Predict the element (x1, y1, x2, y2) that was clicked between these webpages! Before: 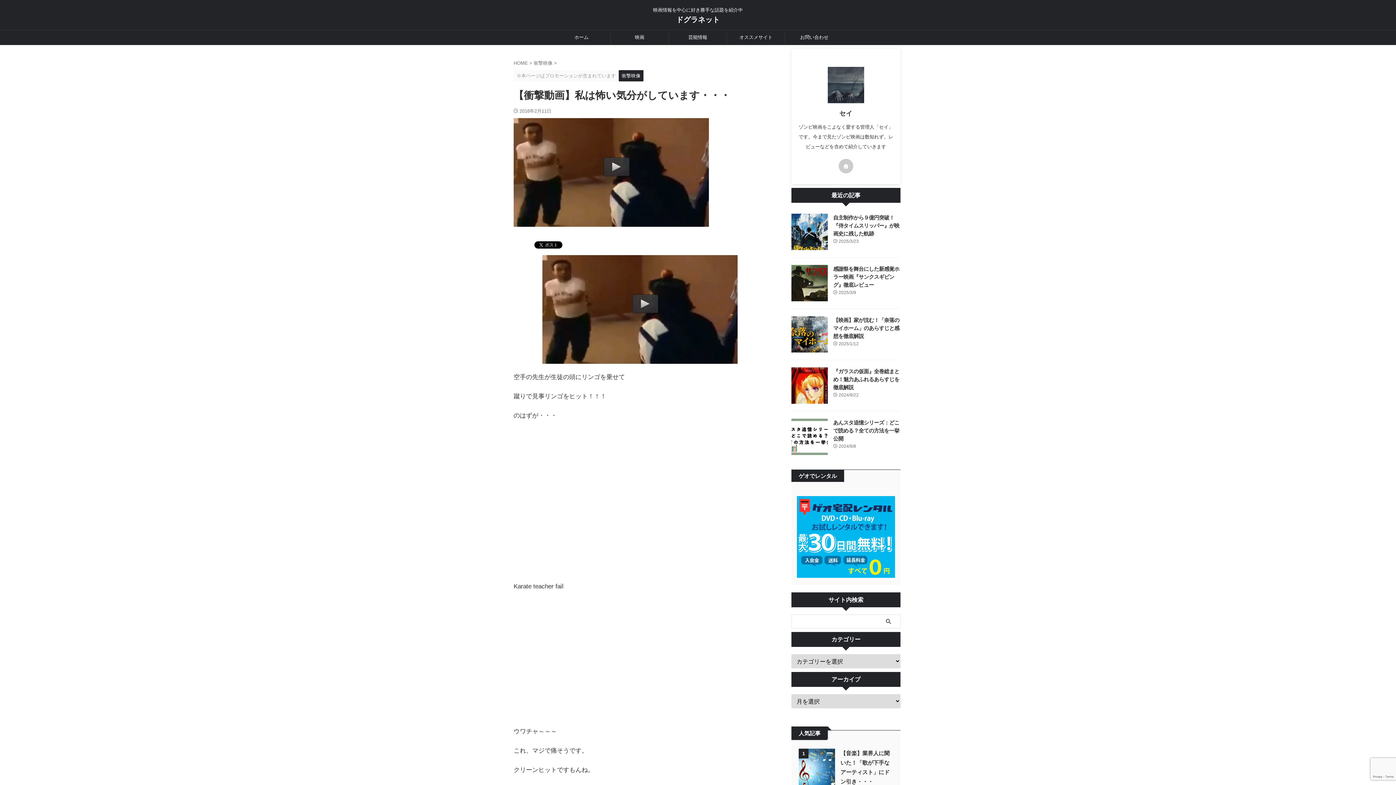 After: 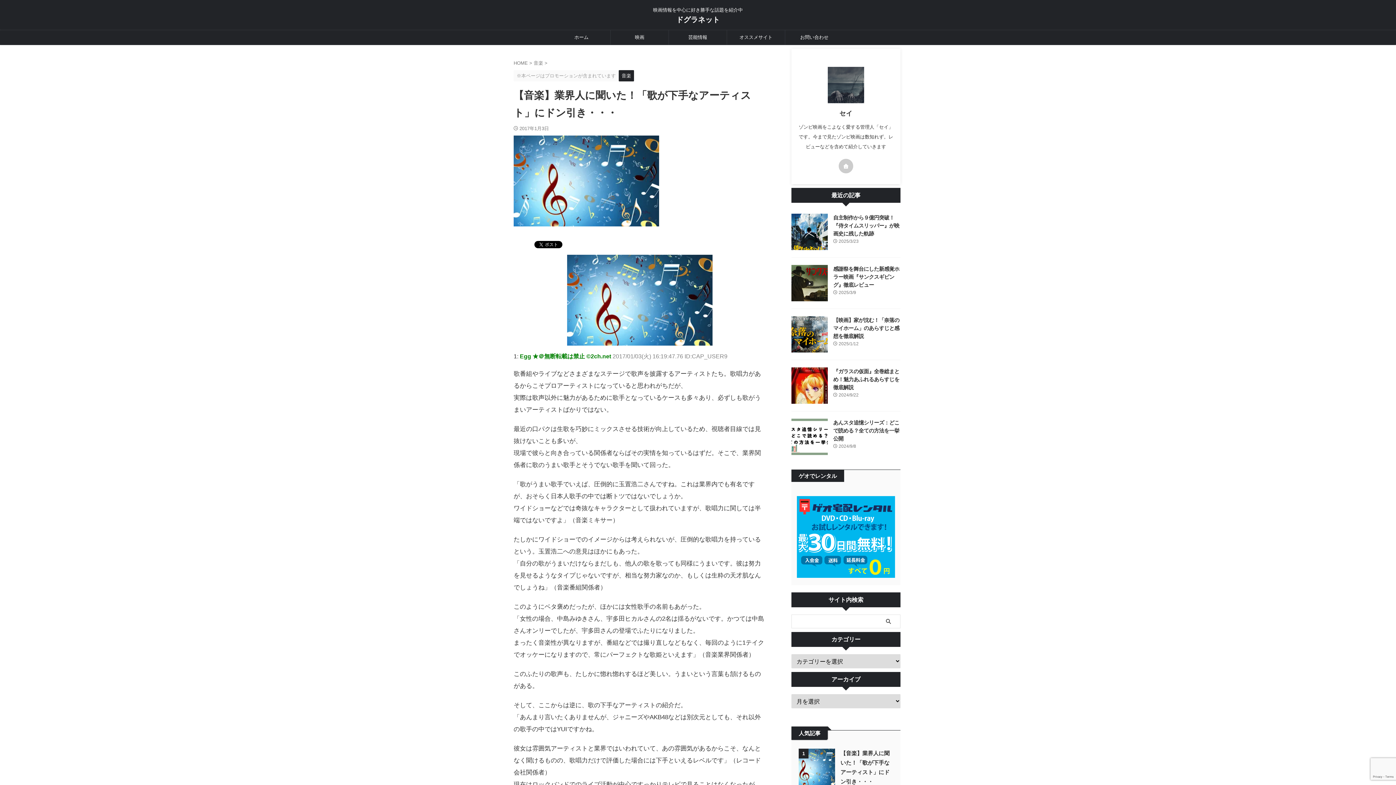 Action: bbox: (798, 778, 835, 785)